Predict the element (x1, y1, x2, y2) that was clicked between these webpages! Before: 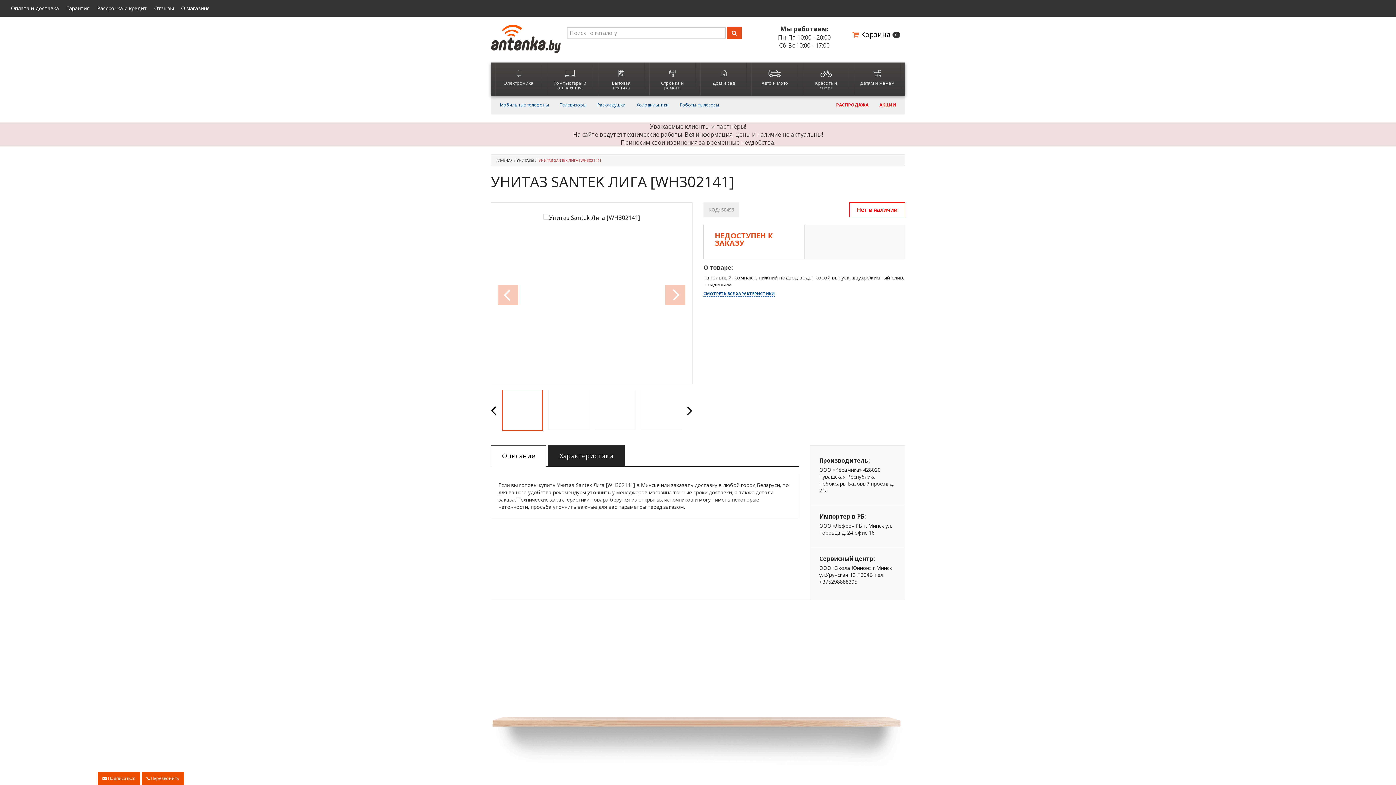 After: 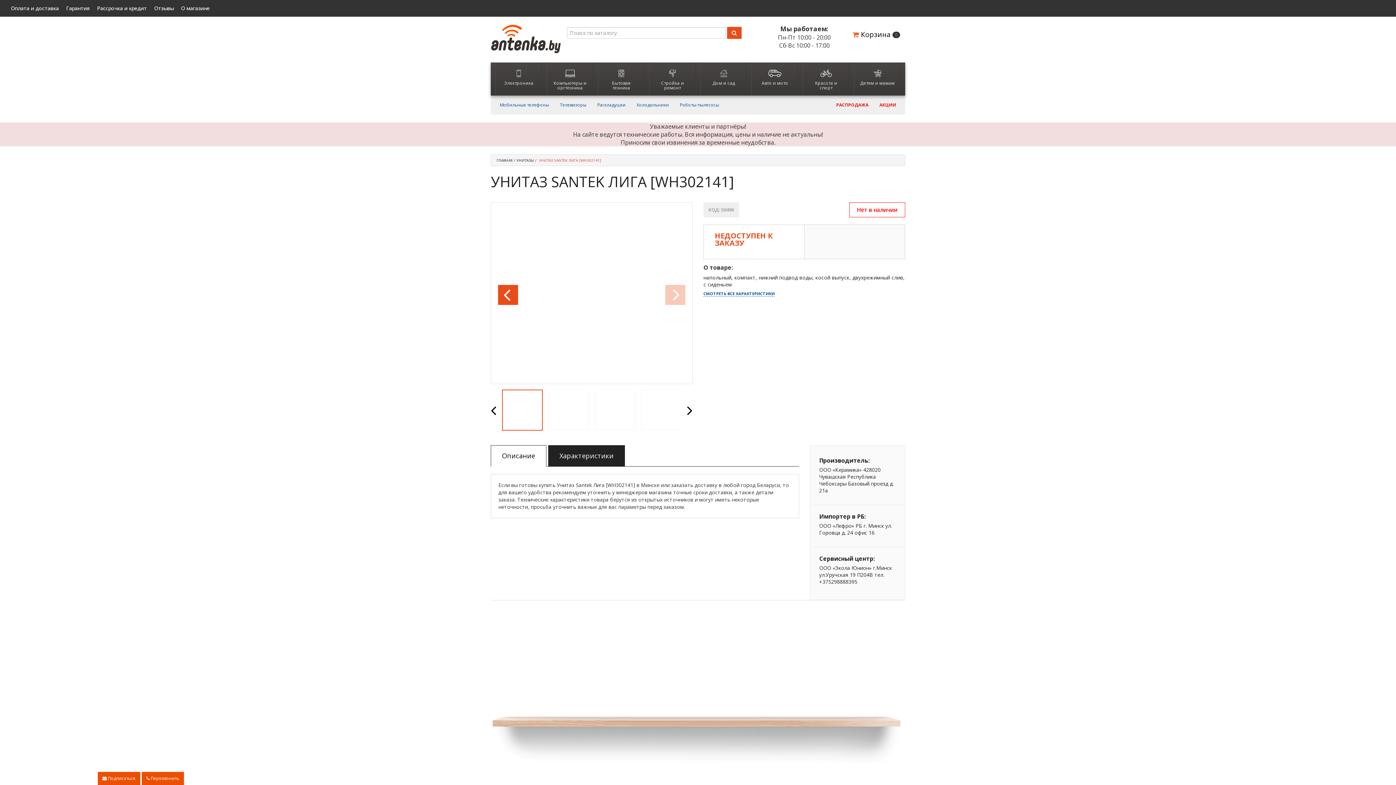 Action: bbox: (498, 285, 518, 305)